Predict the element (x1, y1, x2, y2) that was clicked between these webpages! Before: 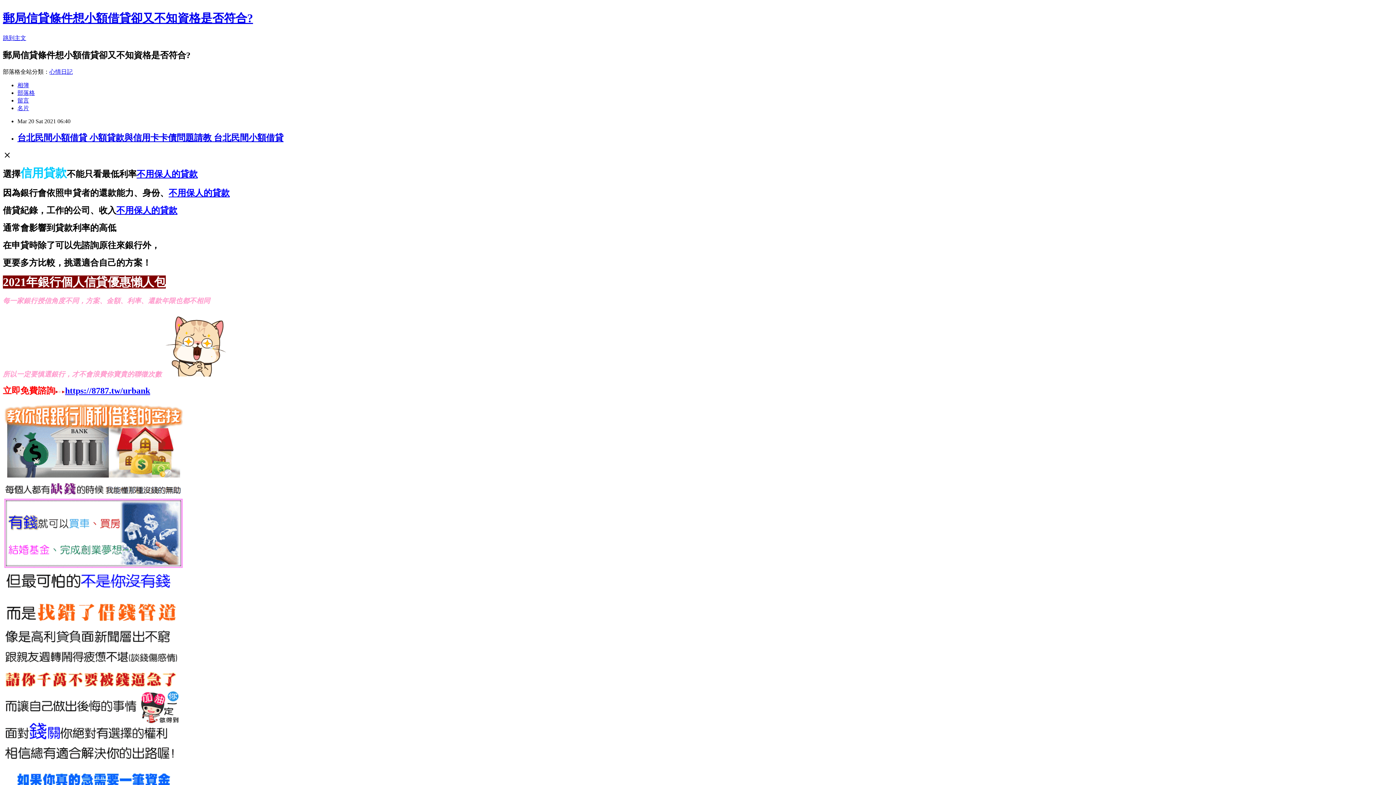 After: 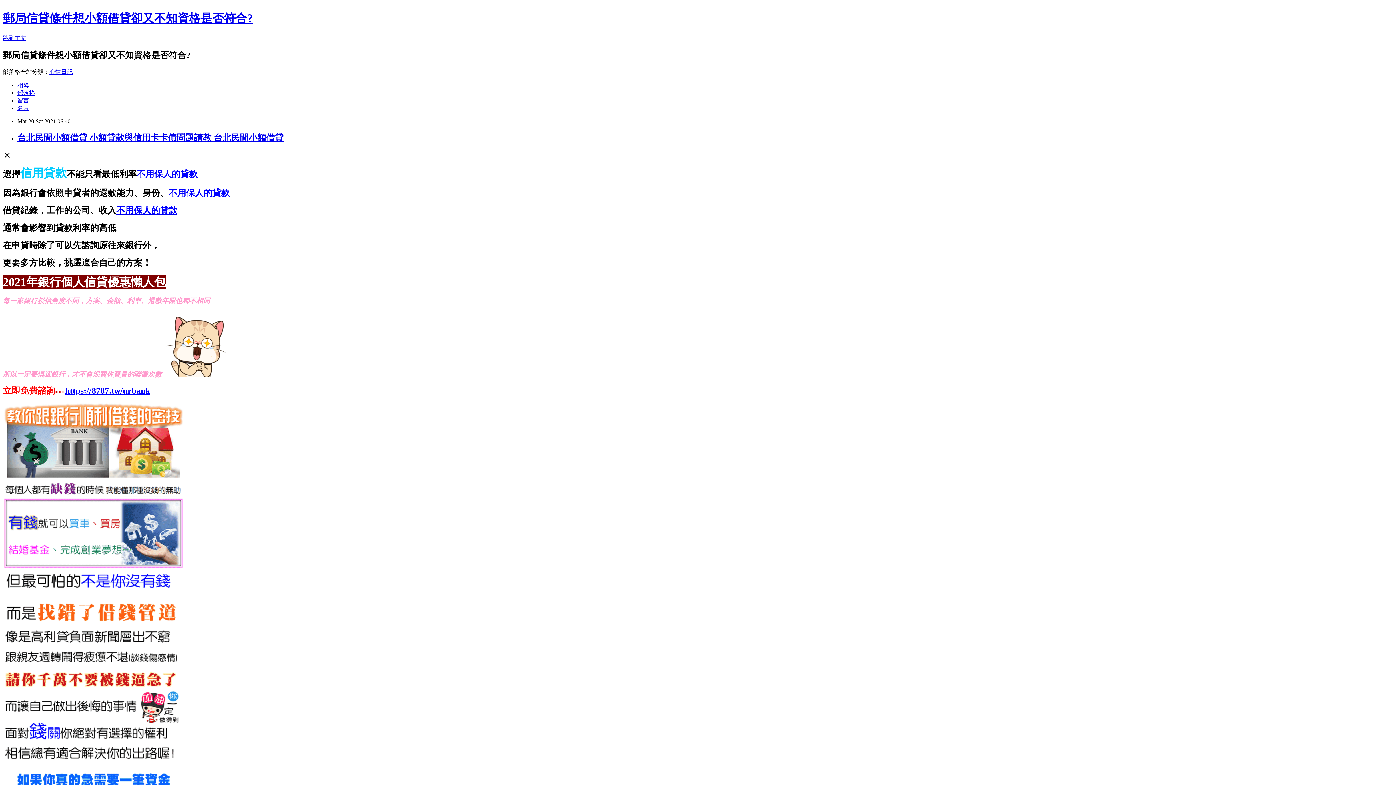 Action: bbox: (168, 188, 229, 197) label: 不用保人的貸款